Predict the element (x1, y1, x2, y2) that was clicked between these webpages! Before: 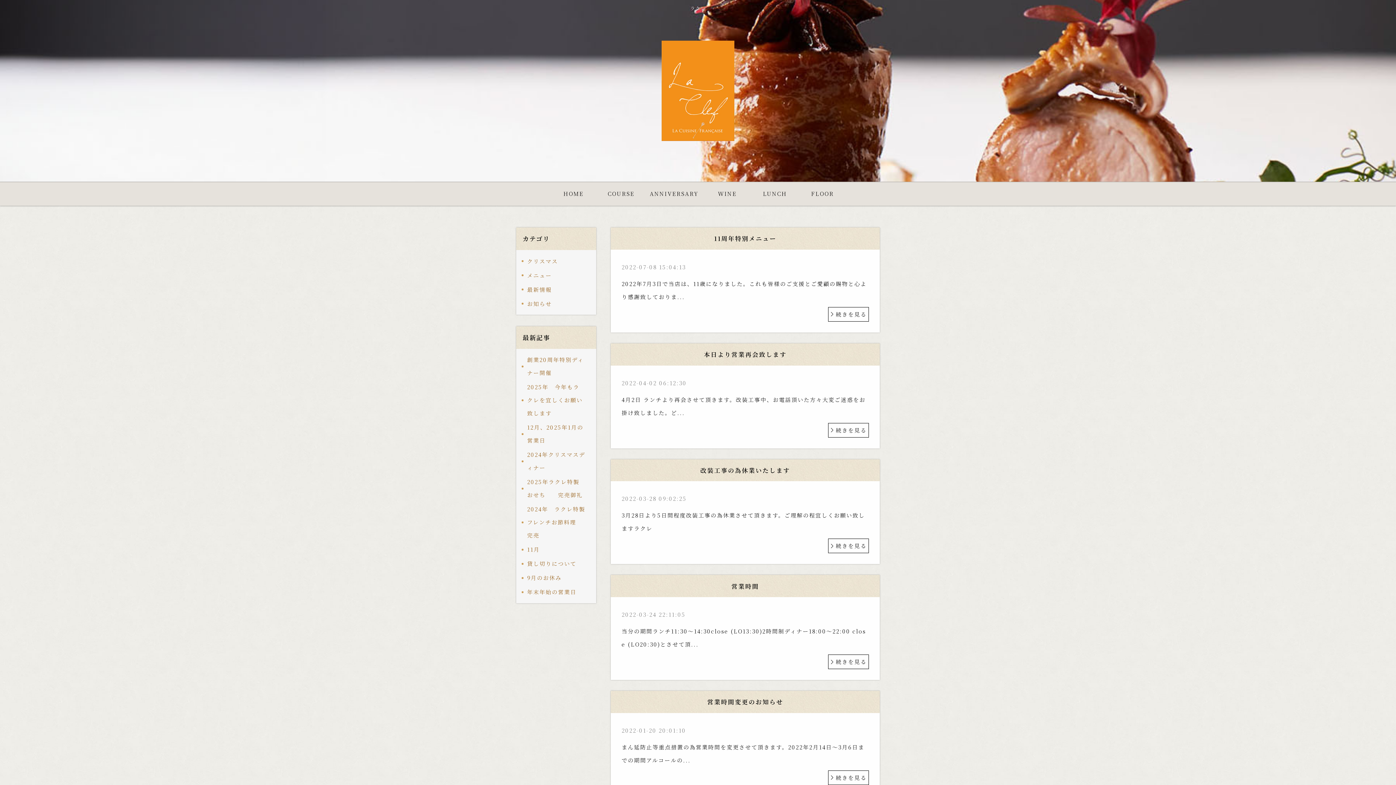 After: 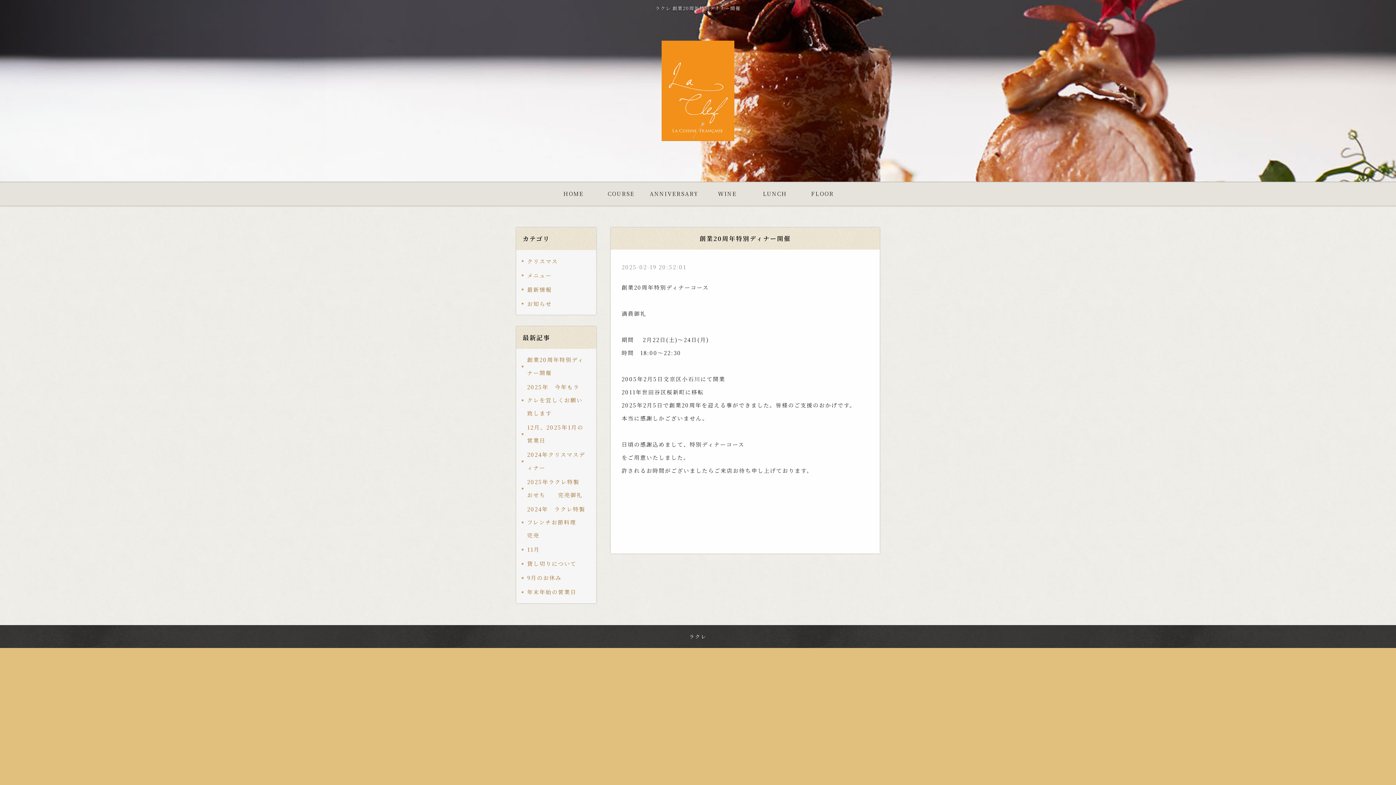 Action: label: 創業20周年特別ディナー開催 bbox: (521, 353, 590, 380)